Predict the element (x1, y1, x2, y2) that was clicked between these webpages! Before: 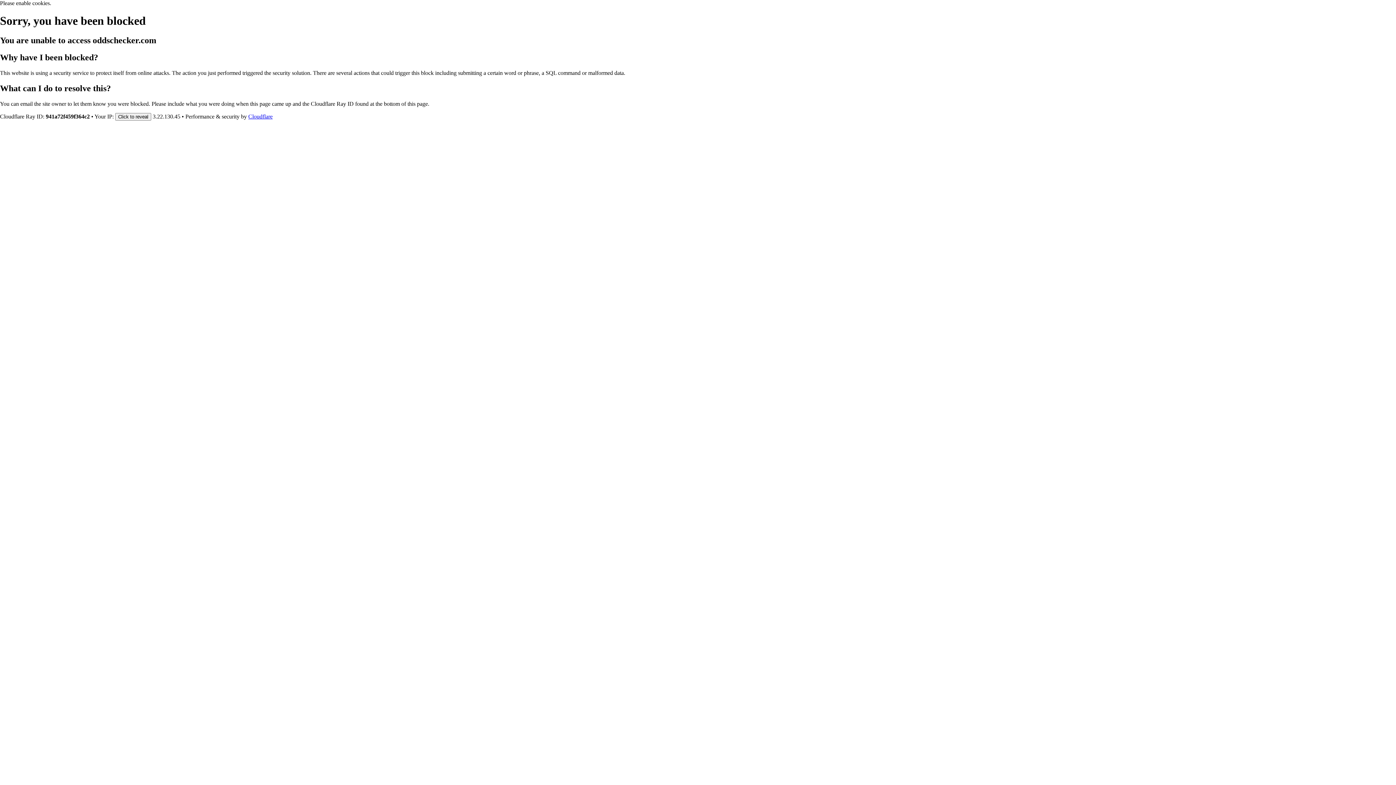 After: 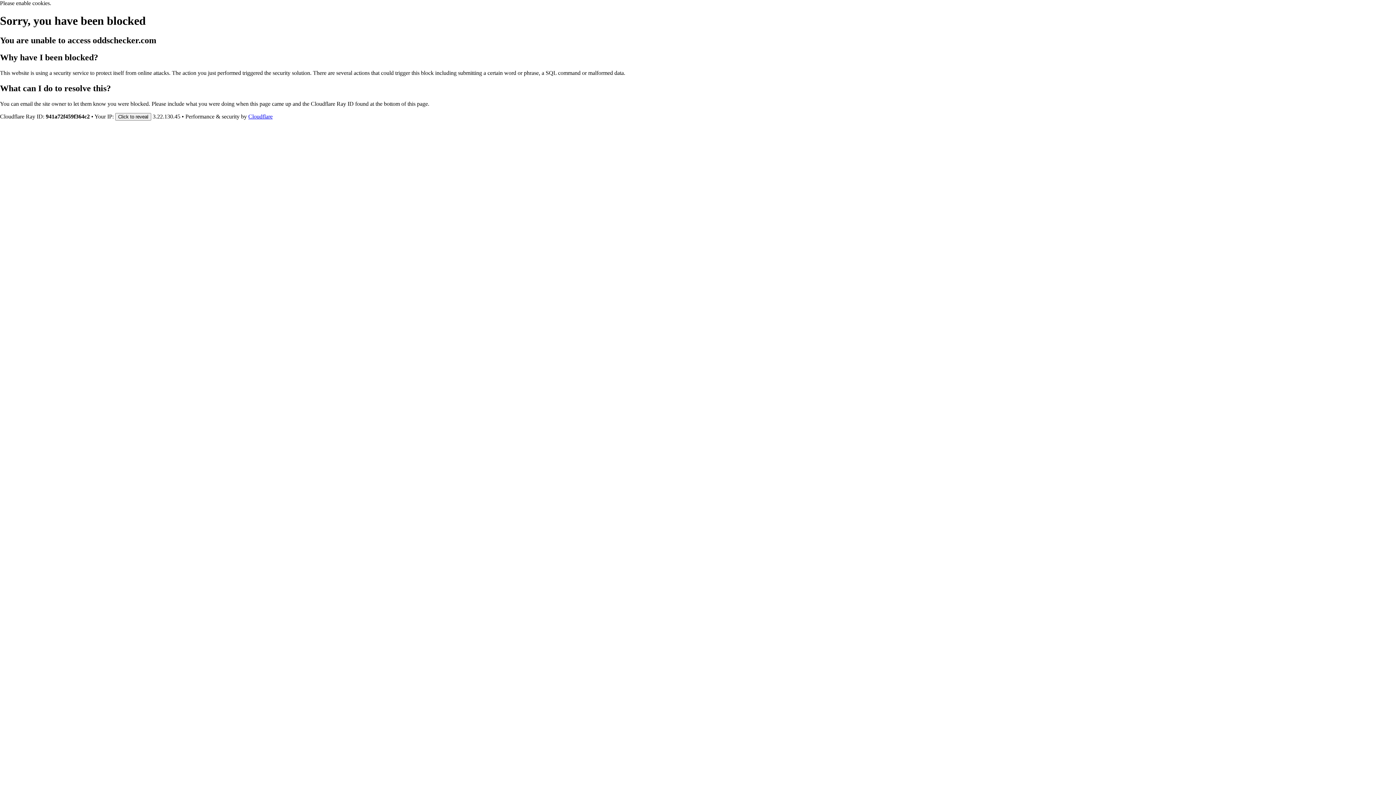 Action: label: Cloudflare bbox: (248, 113, 272, 119)